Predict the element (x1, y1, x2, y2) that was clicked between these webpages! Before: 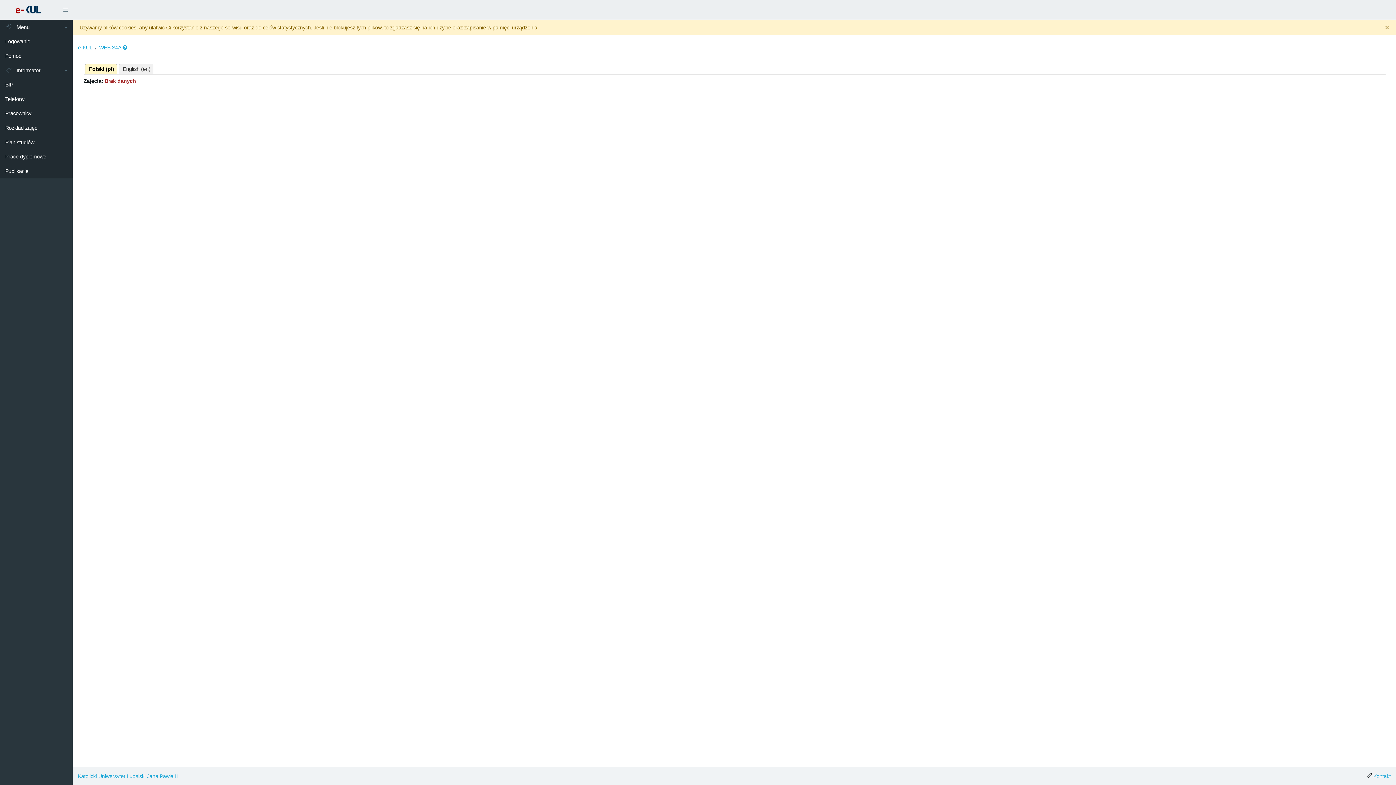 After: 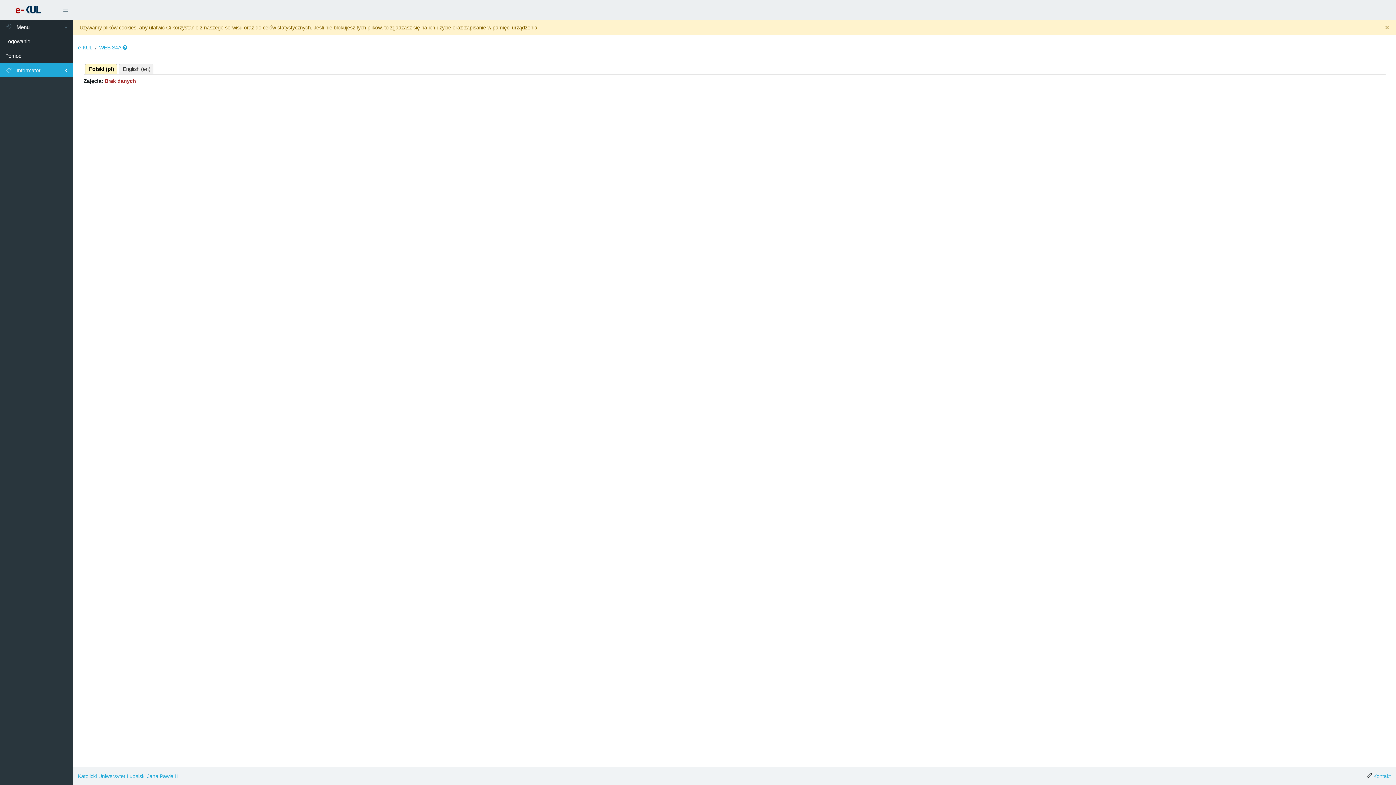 Action: bbox: (0, 63, 72, 77) label:  Informator